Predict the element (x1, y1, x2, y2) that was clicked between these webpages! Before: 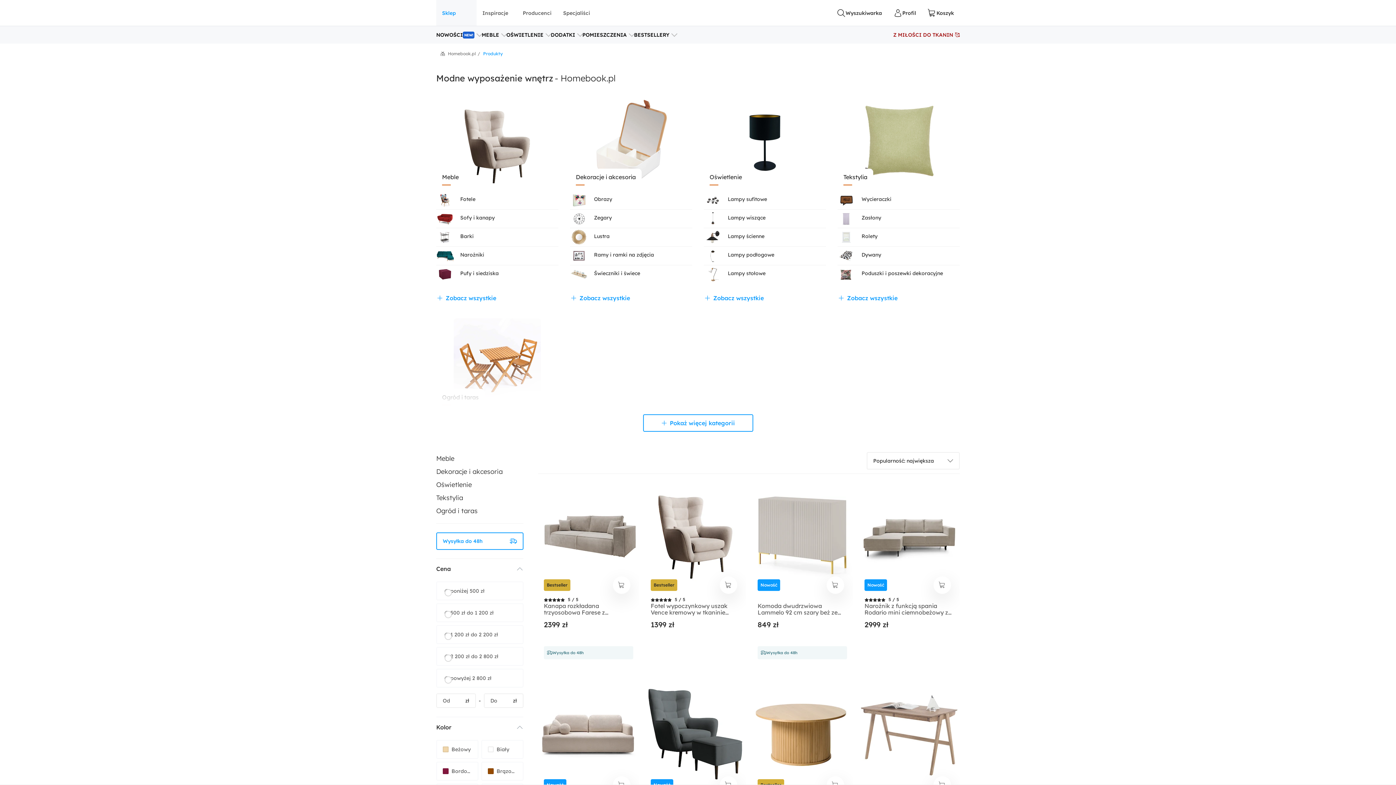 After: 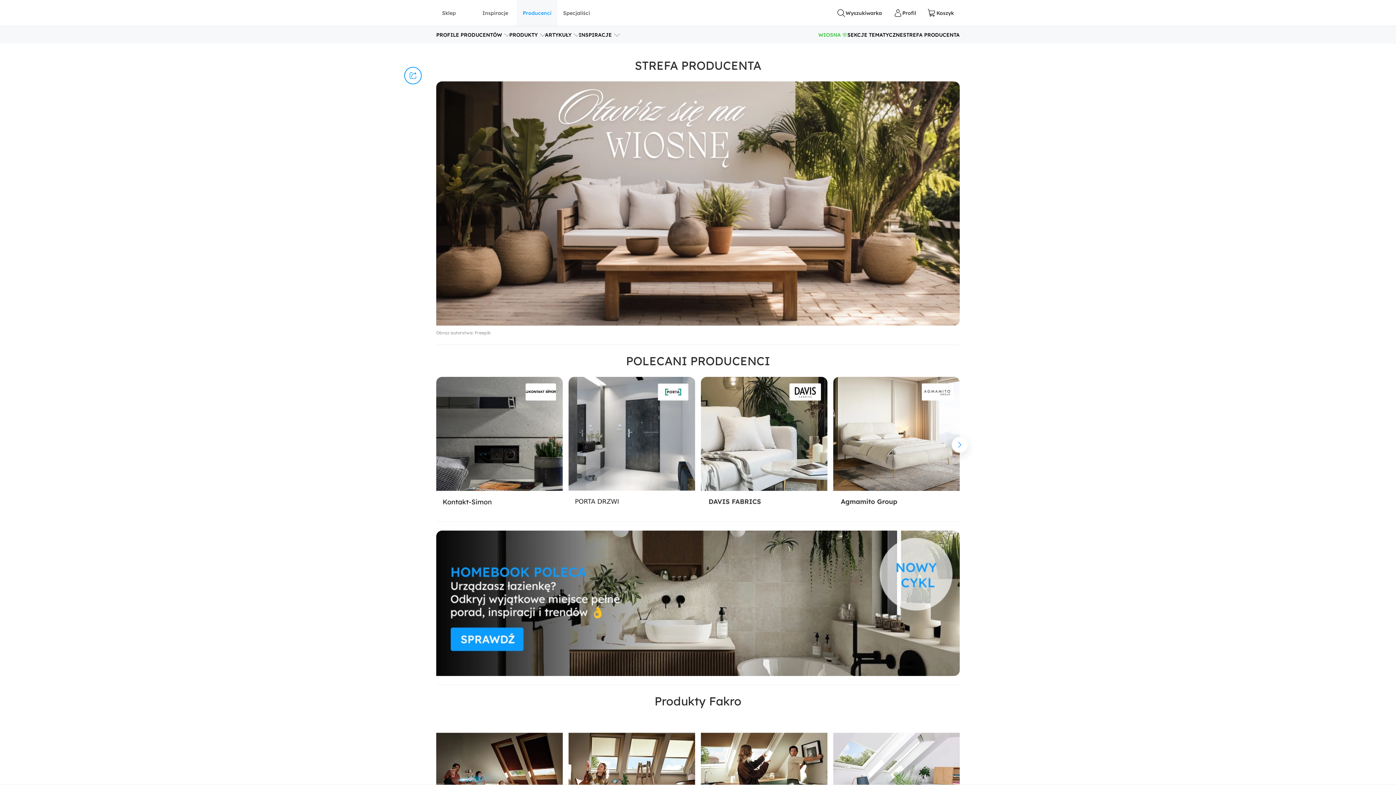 Action: bbox: (517, 0, 557, 26) label: Producenci